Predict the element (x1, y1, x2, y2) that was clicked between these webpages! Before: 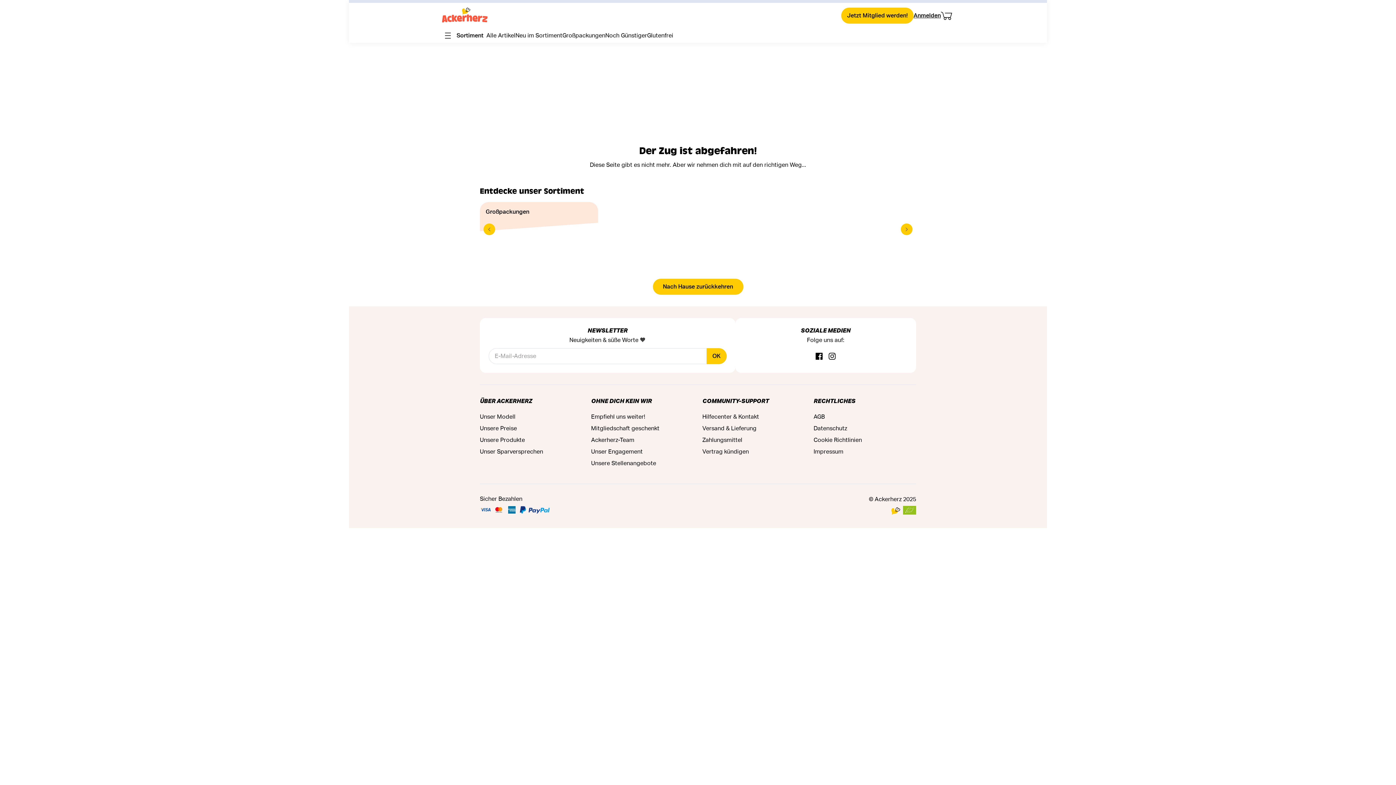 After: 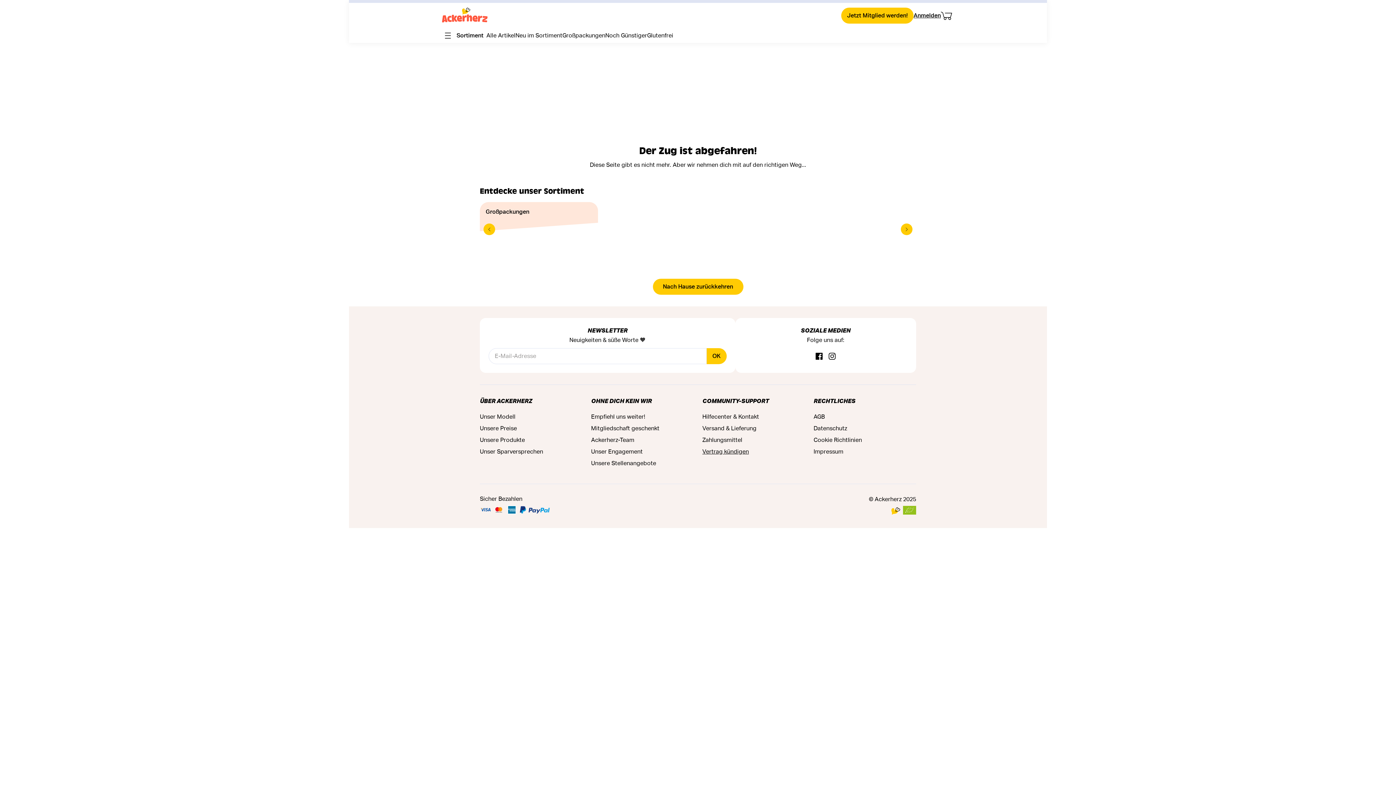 Action: bbox: (702, 449, 749, 454) label: Vertrag kündigen